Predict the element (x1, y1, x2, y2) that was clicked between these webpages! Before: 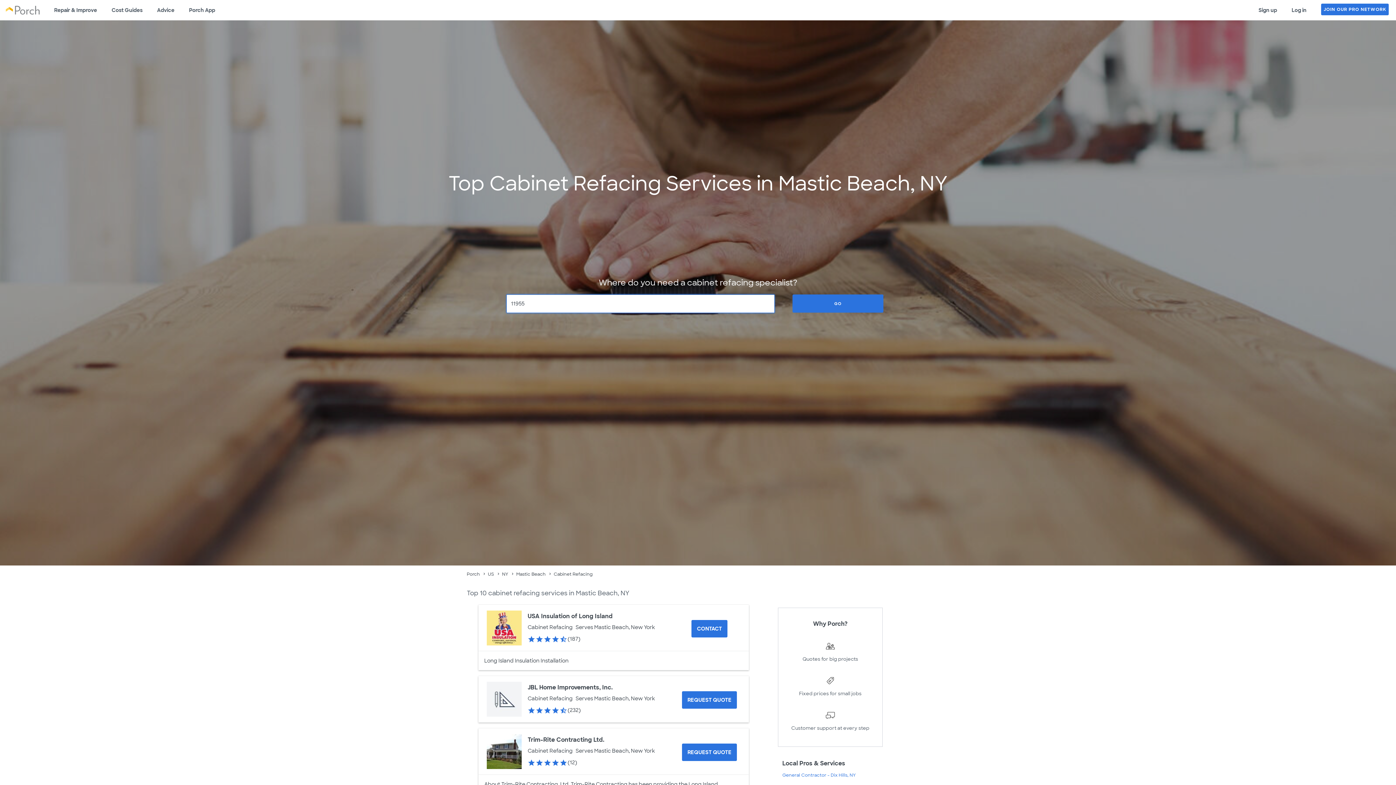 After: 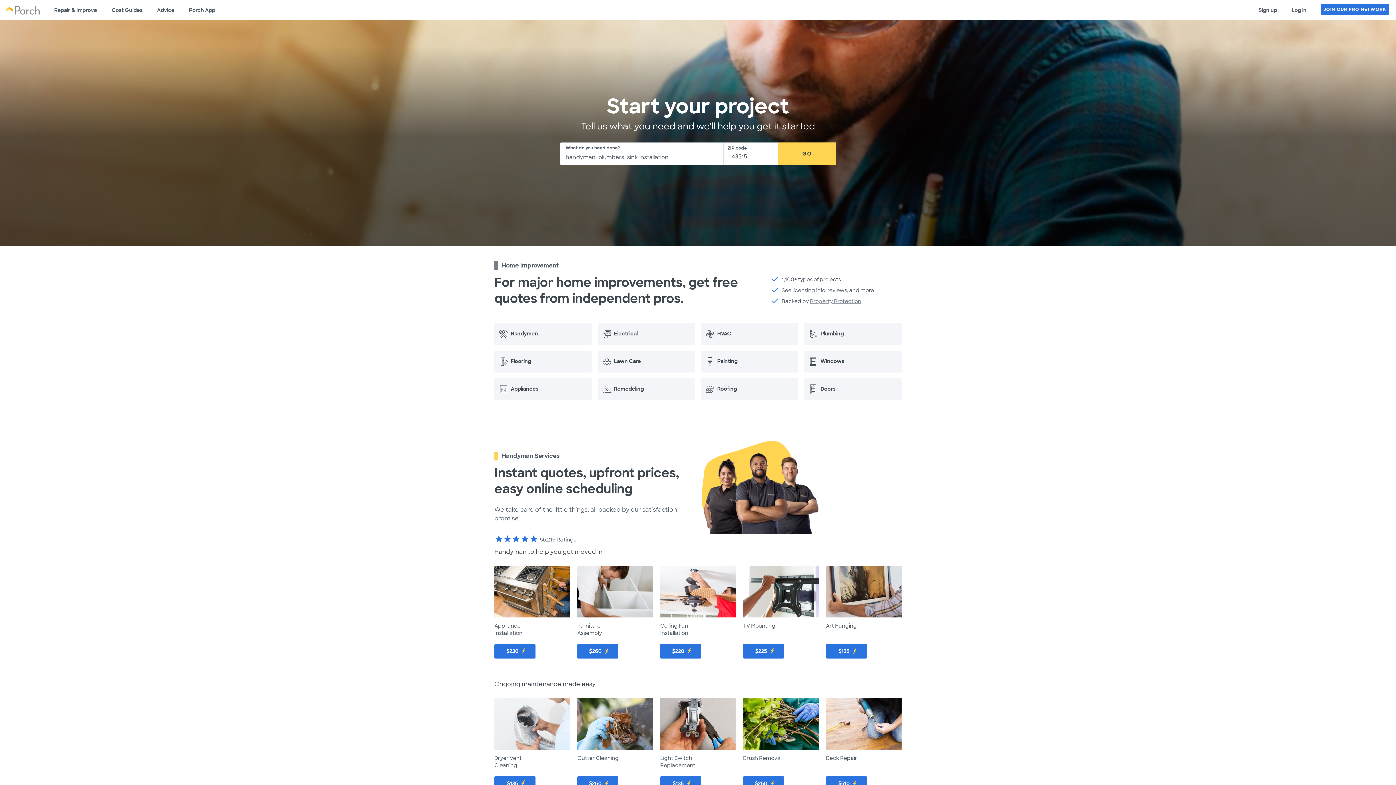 Action: bbox: (5, 5, 39, 14)